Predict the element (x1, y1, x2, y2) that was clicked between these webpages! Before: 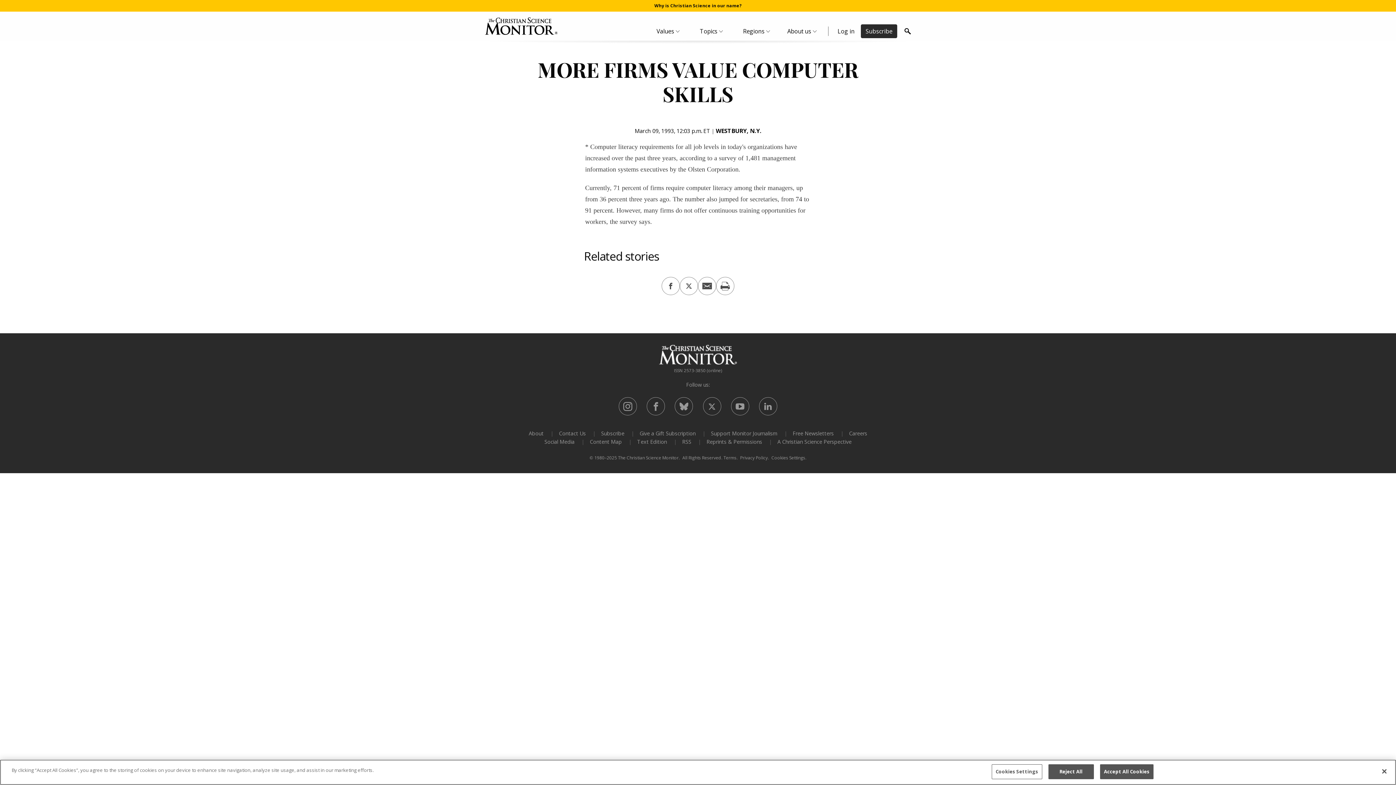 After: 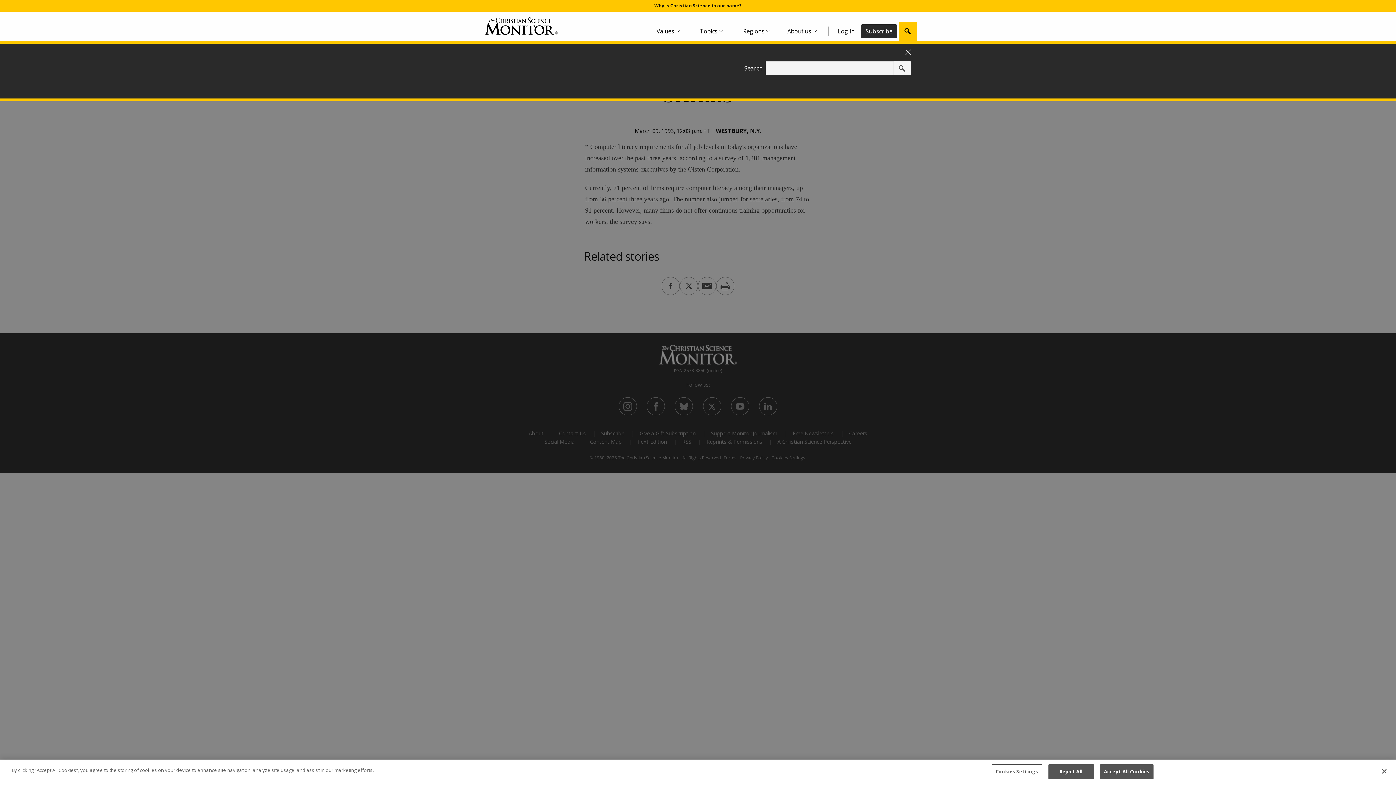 Action: bbox: (898, 21, 917, 40) label: Search